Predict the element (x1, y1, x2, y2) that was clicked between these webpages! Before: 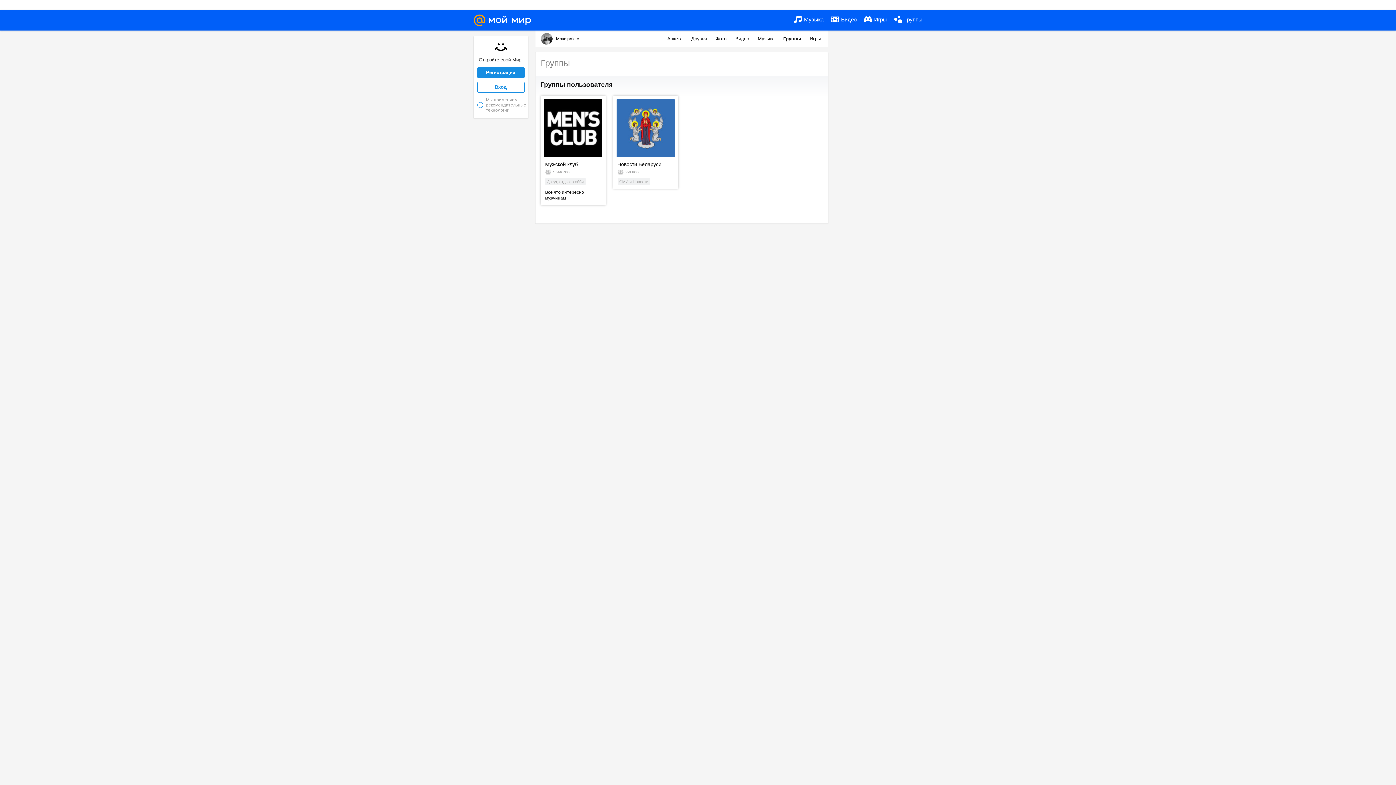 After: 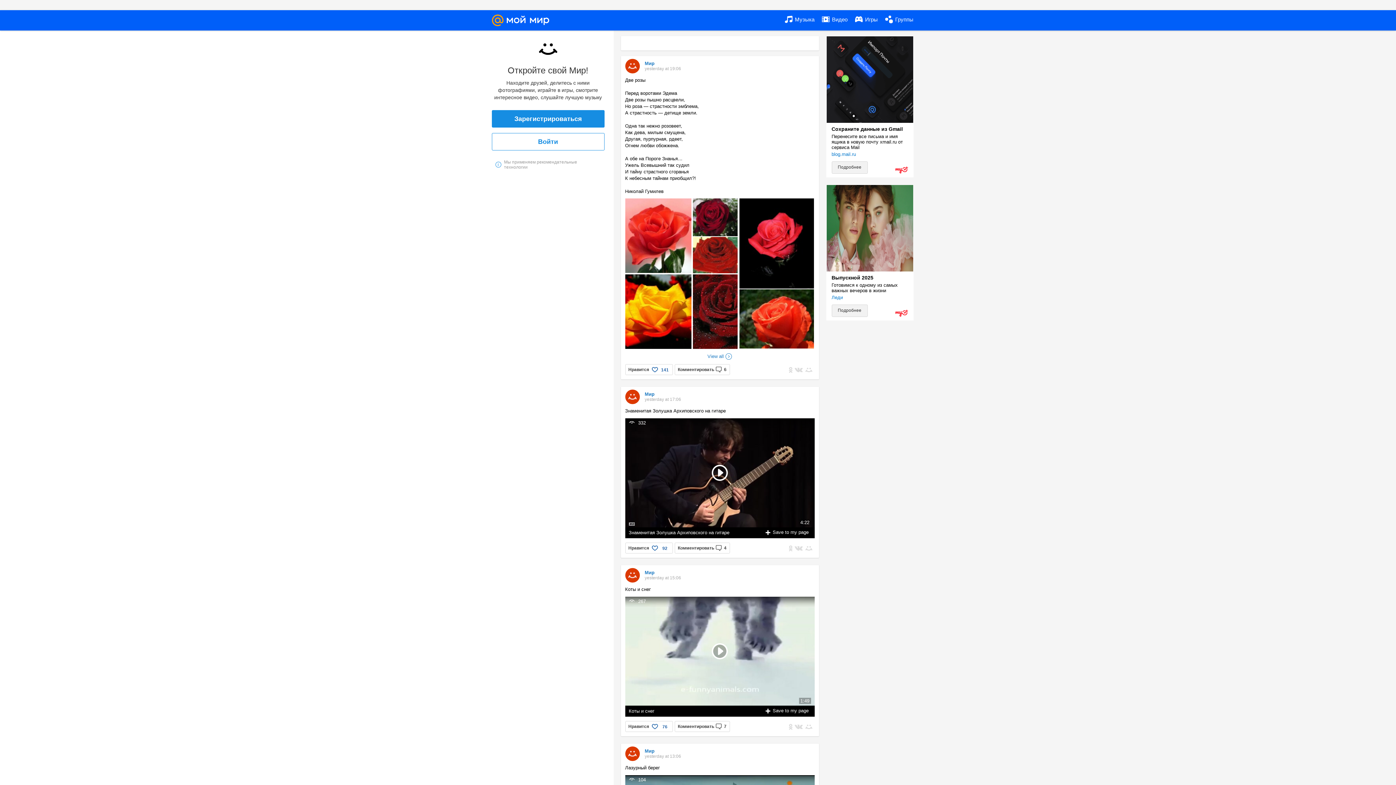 Action: bbox: (667, 36, 684, 41) label: Анкета 